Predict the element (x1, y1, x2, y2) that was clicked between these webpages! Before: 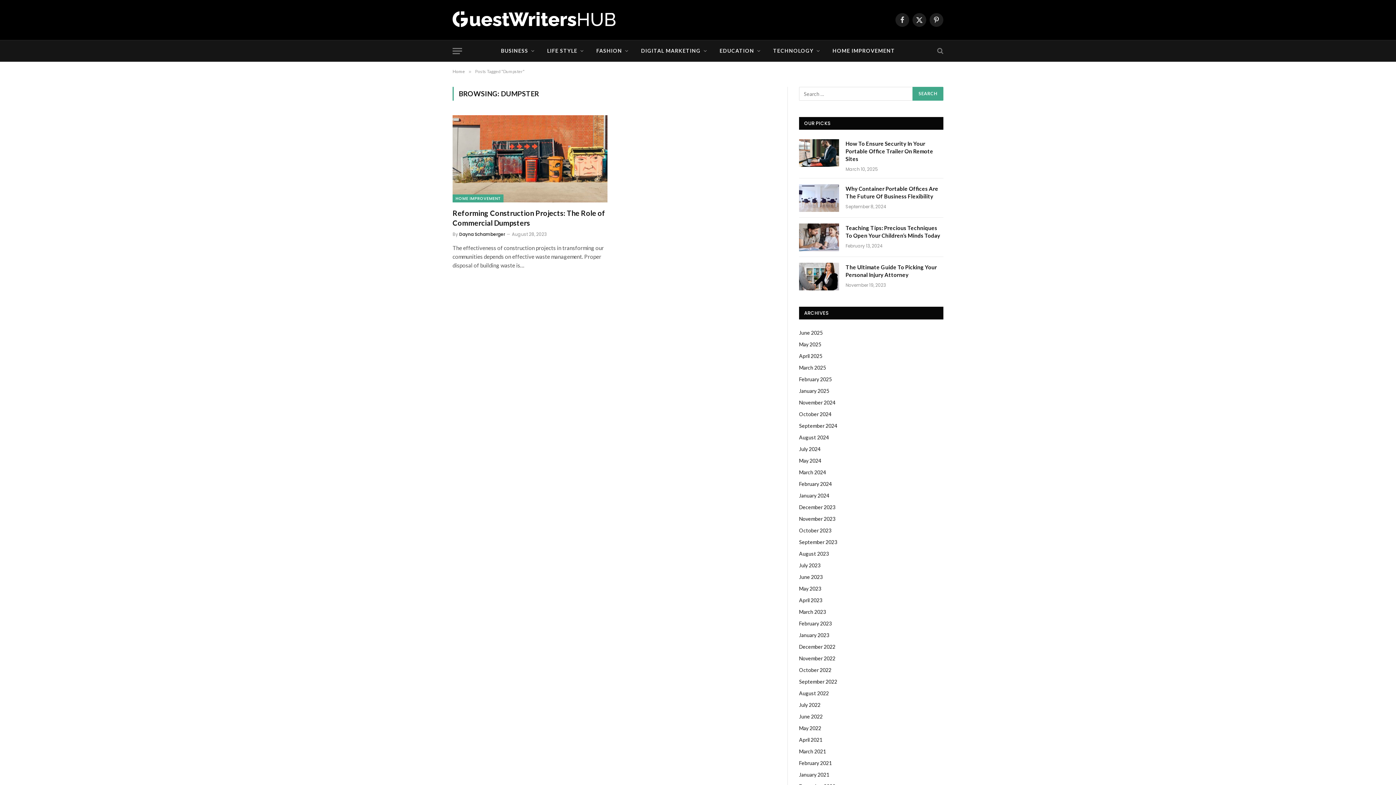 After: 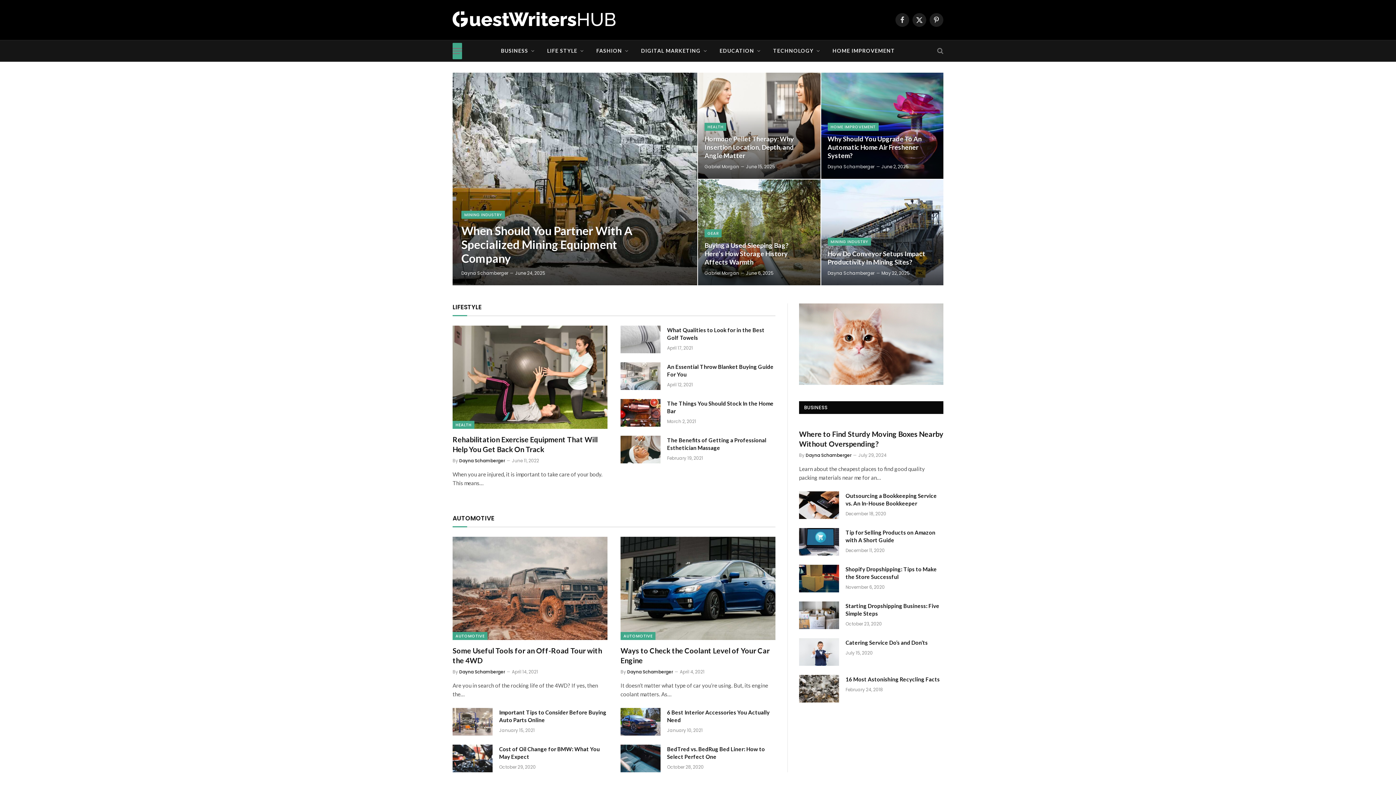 Action: bbox: (799, 736, 822, 744) label: April 2021